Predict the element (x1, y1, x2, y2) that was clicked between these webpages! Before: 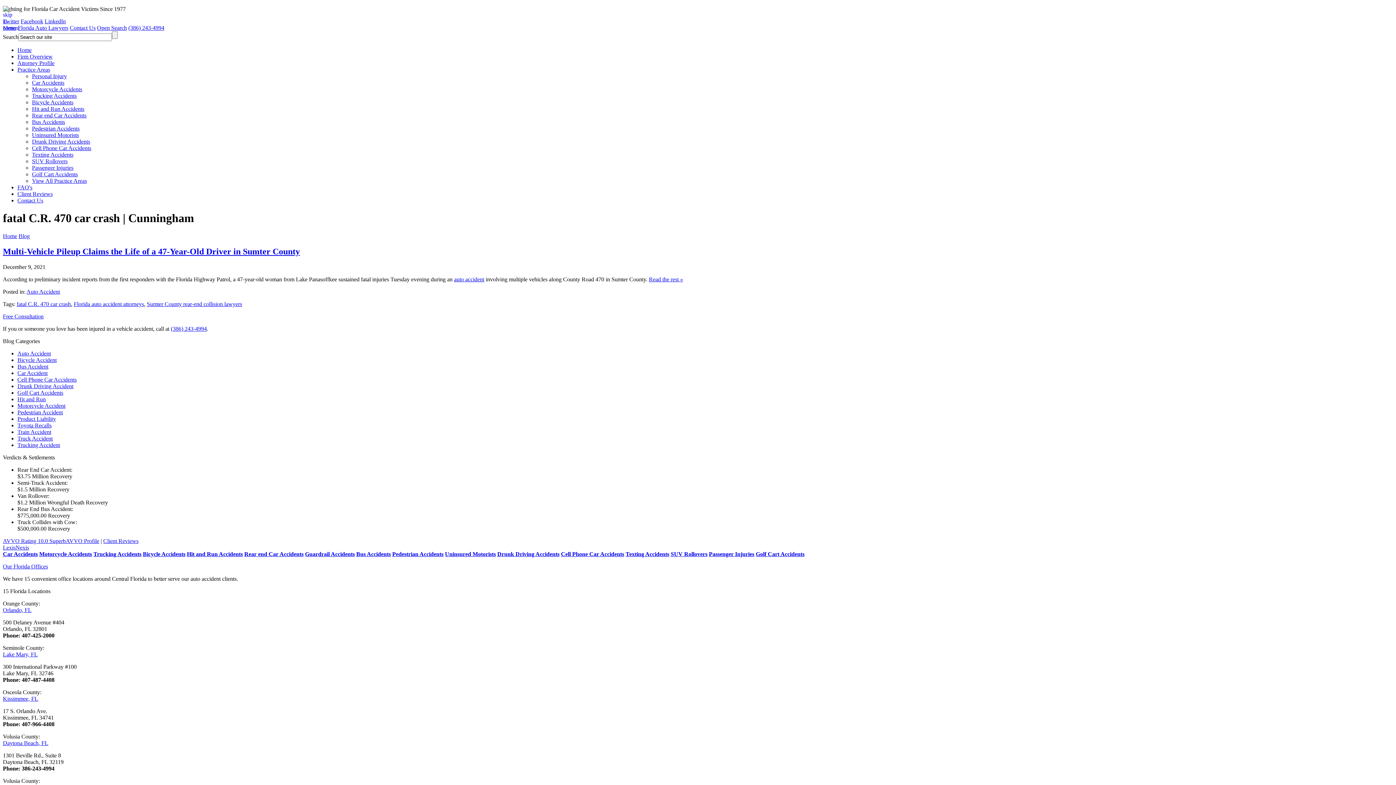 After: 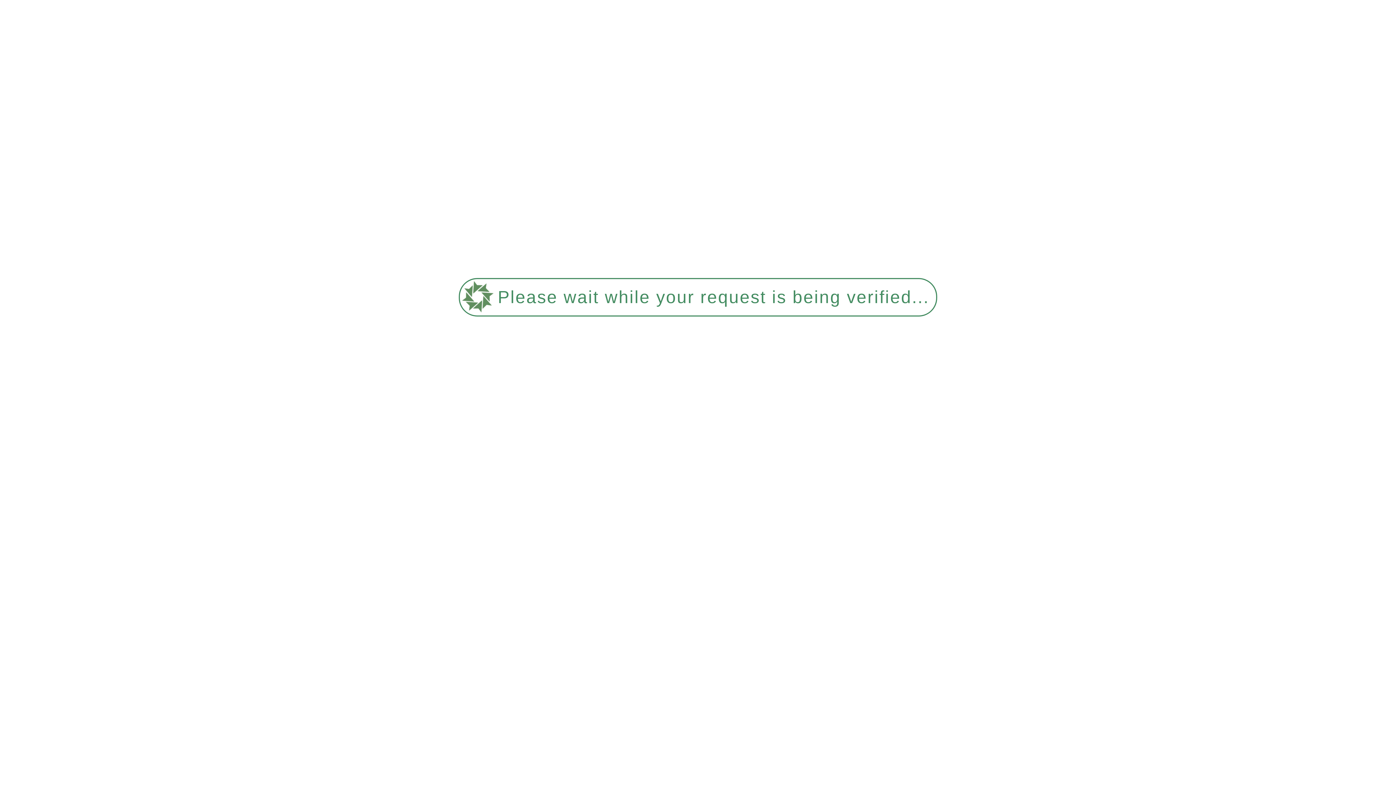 Action: bbox: (26, 288, 60, 294) label: Auto Accident